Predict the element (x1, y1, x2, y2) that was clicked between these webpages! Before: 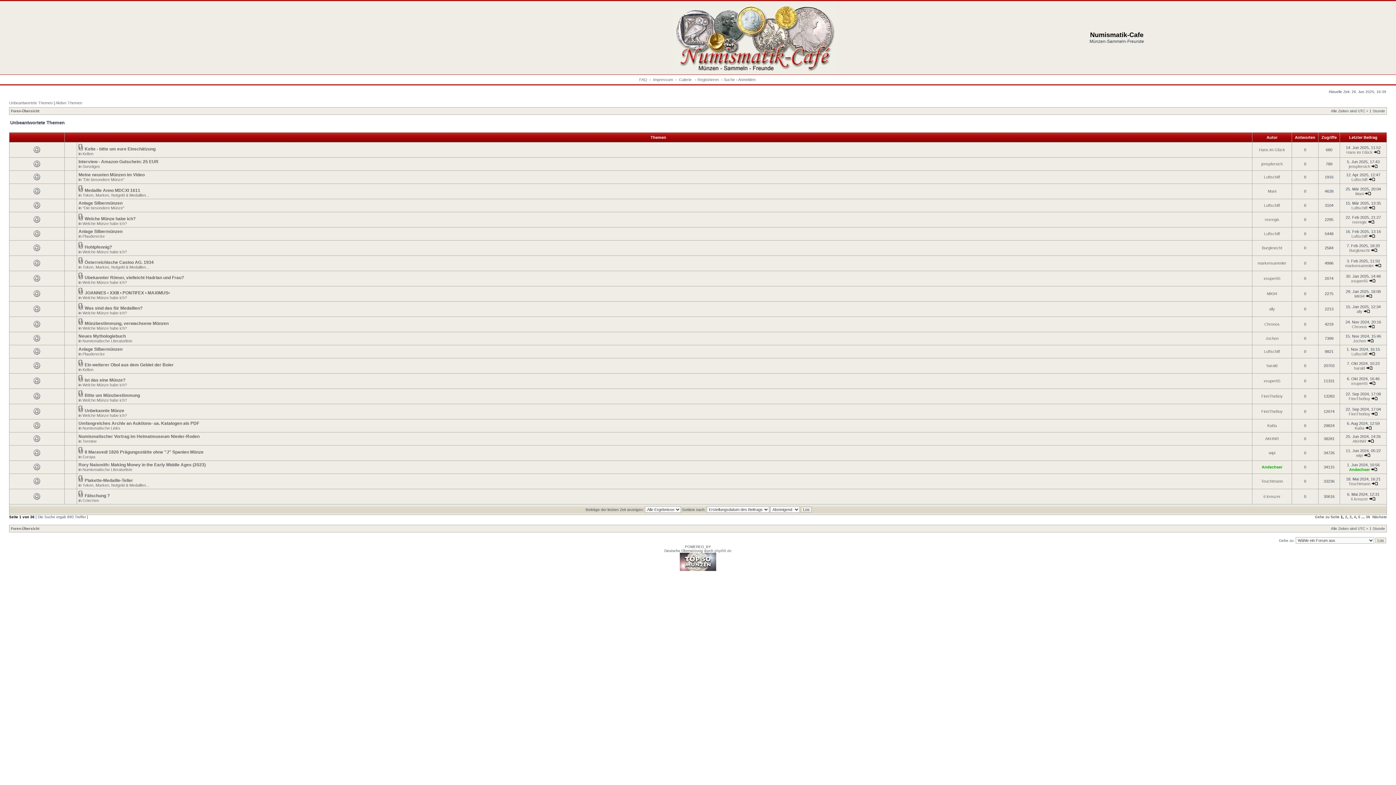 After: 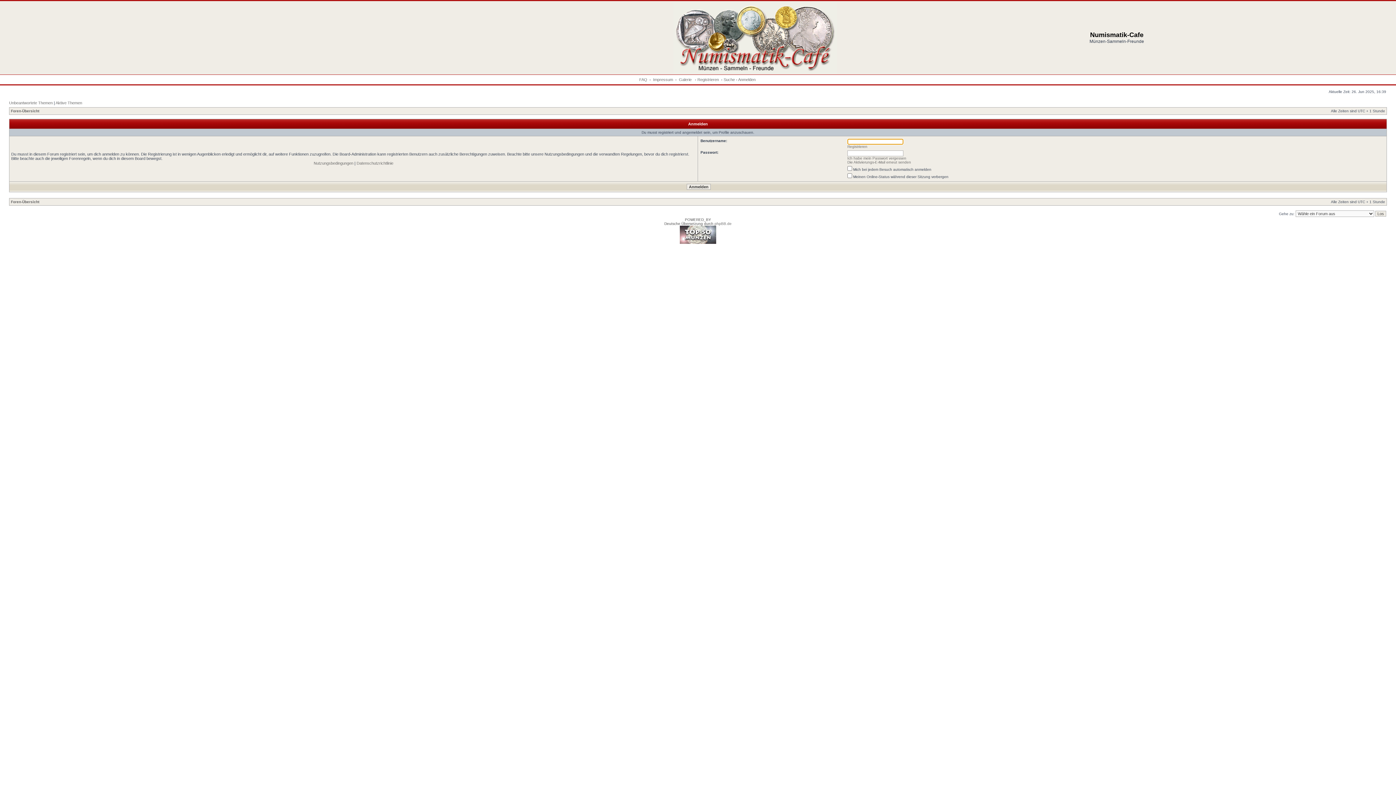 Action: label: Luftschiff bbox: (1264, 203, 1280, 207)